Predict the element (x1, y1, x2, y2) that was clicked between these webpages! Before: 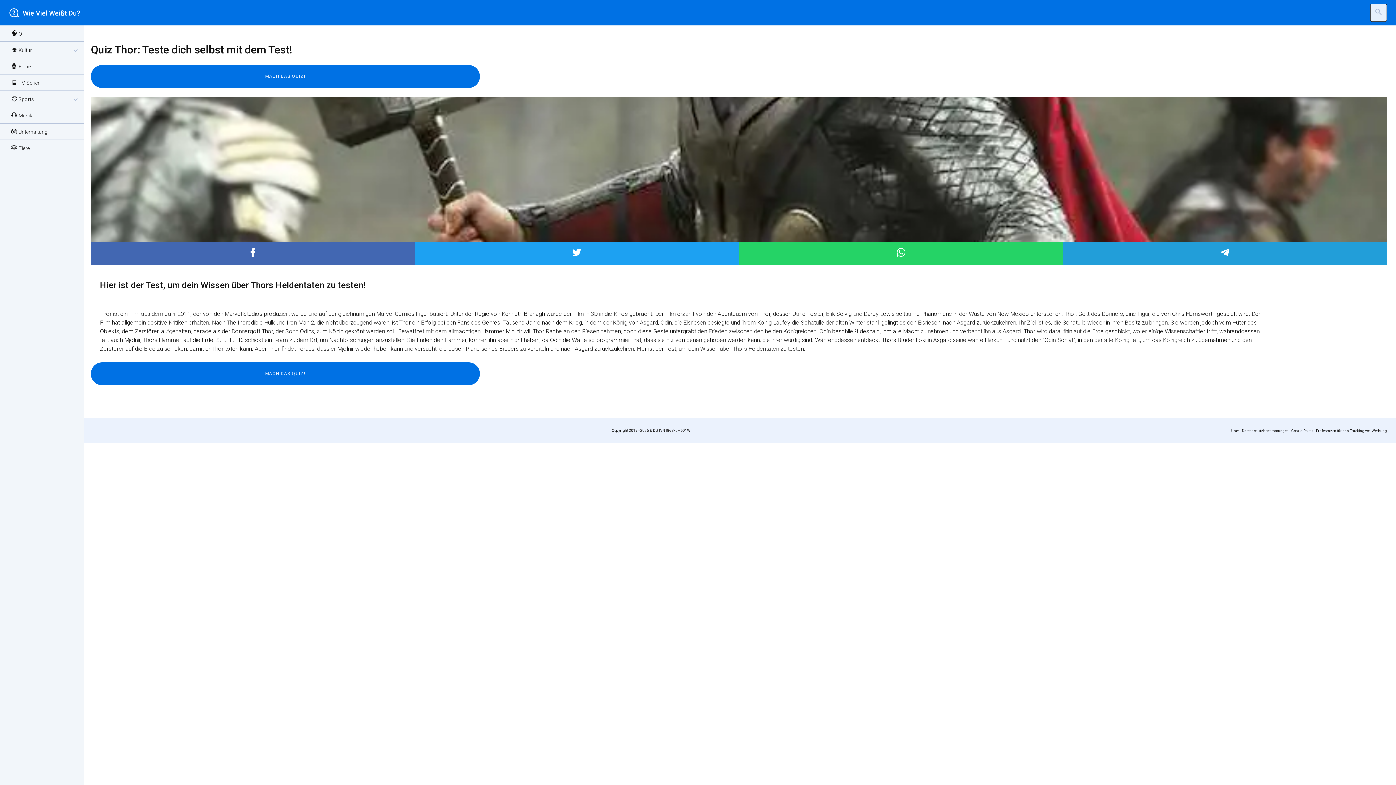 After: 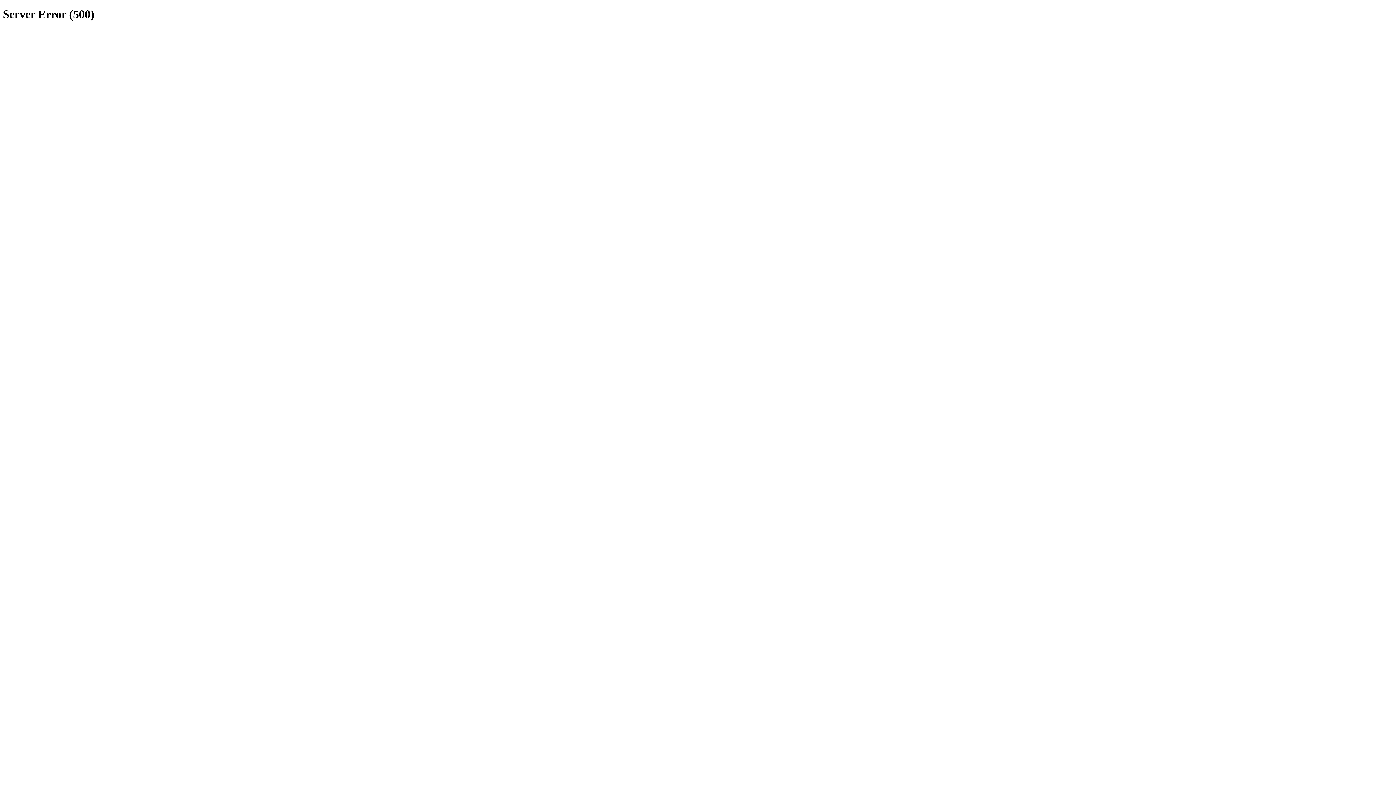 Action: bbox: (0, 107, 83, 123) label: 🎧 Musik